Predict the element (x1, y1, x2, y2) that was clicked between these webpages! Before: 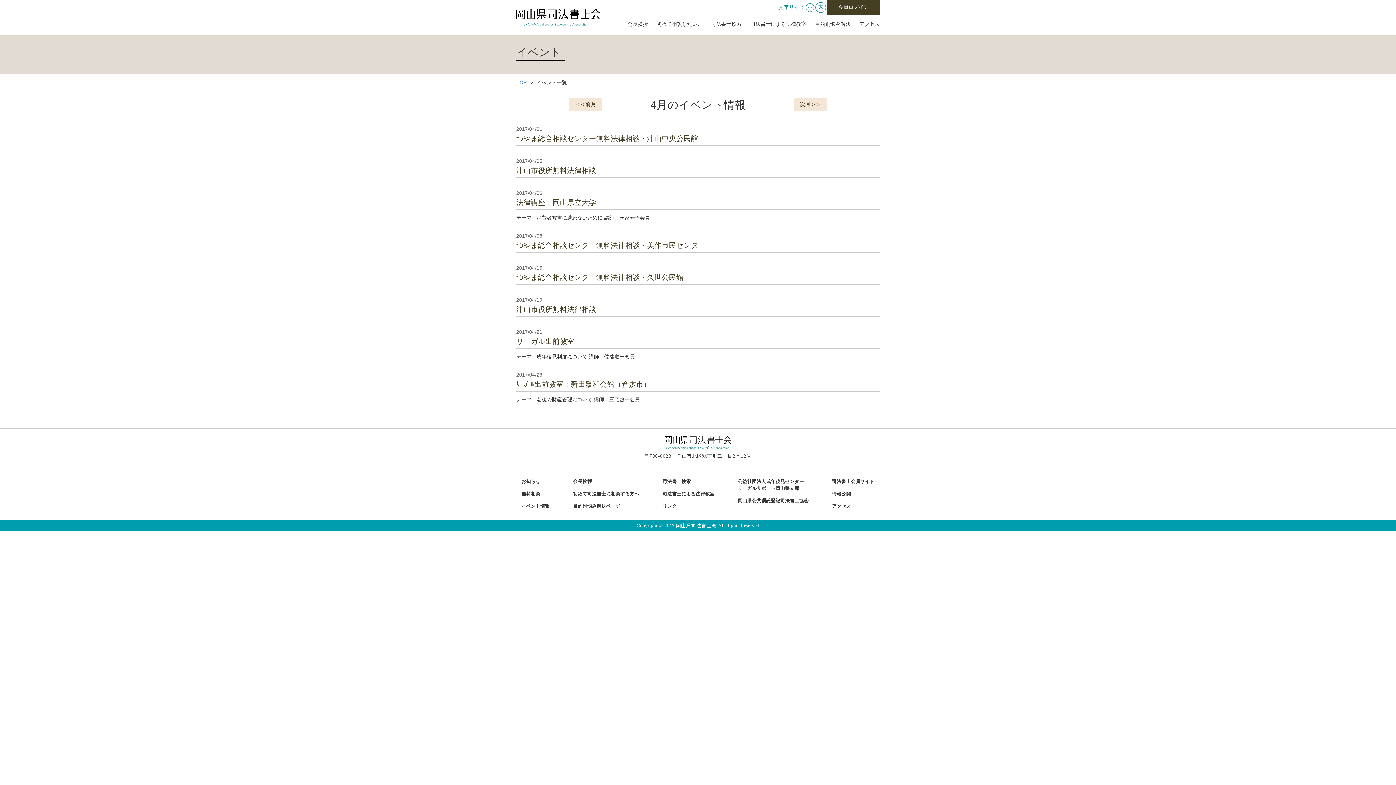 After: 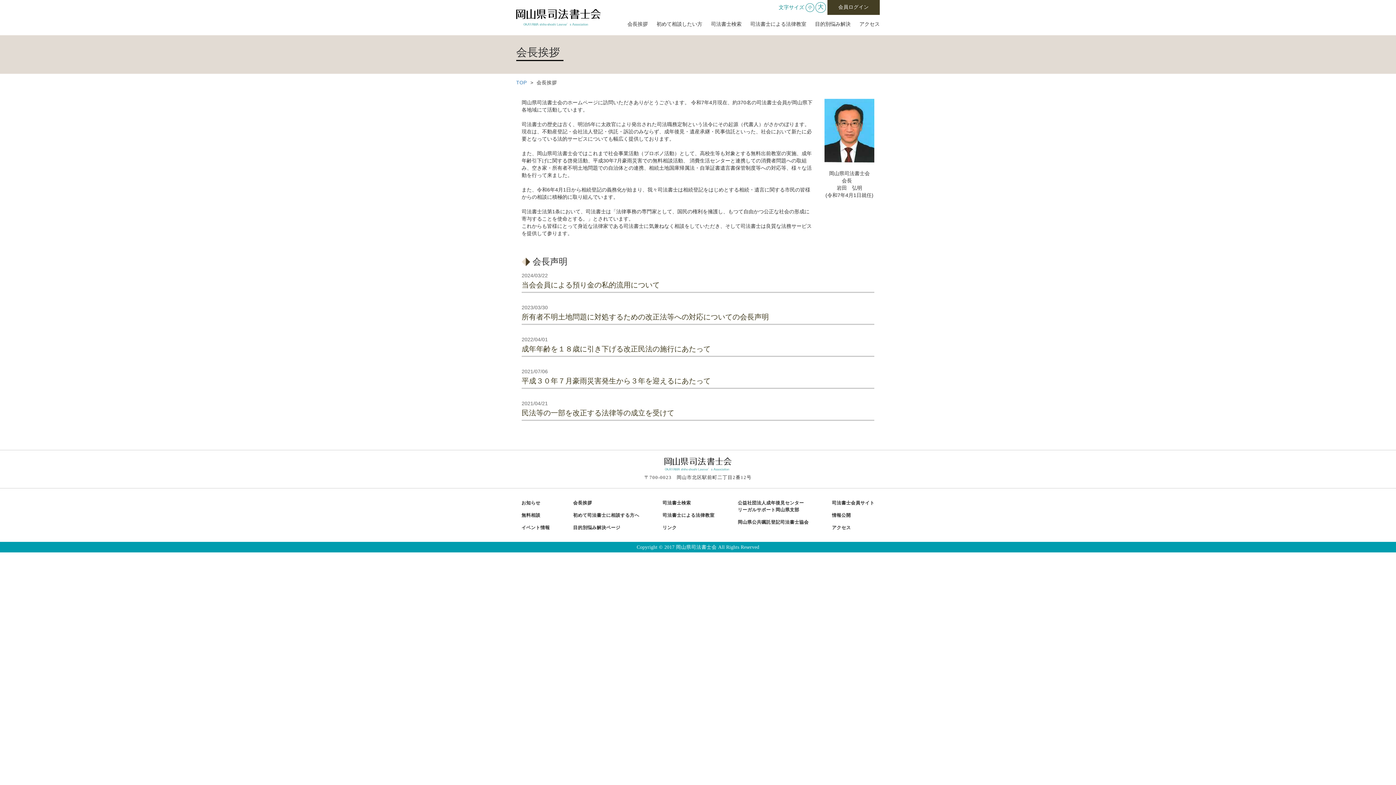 Action: bbox: (627, 21, 648, 26) label: 会長挨拶